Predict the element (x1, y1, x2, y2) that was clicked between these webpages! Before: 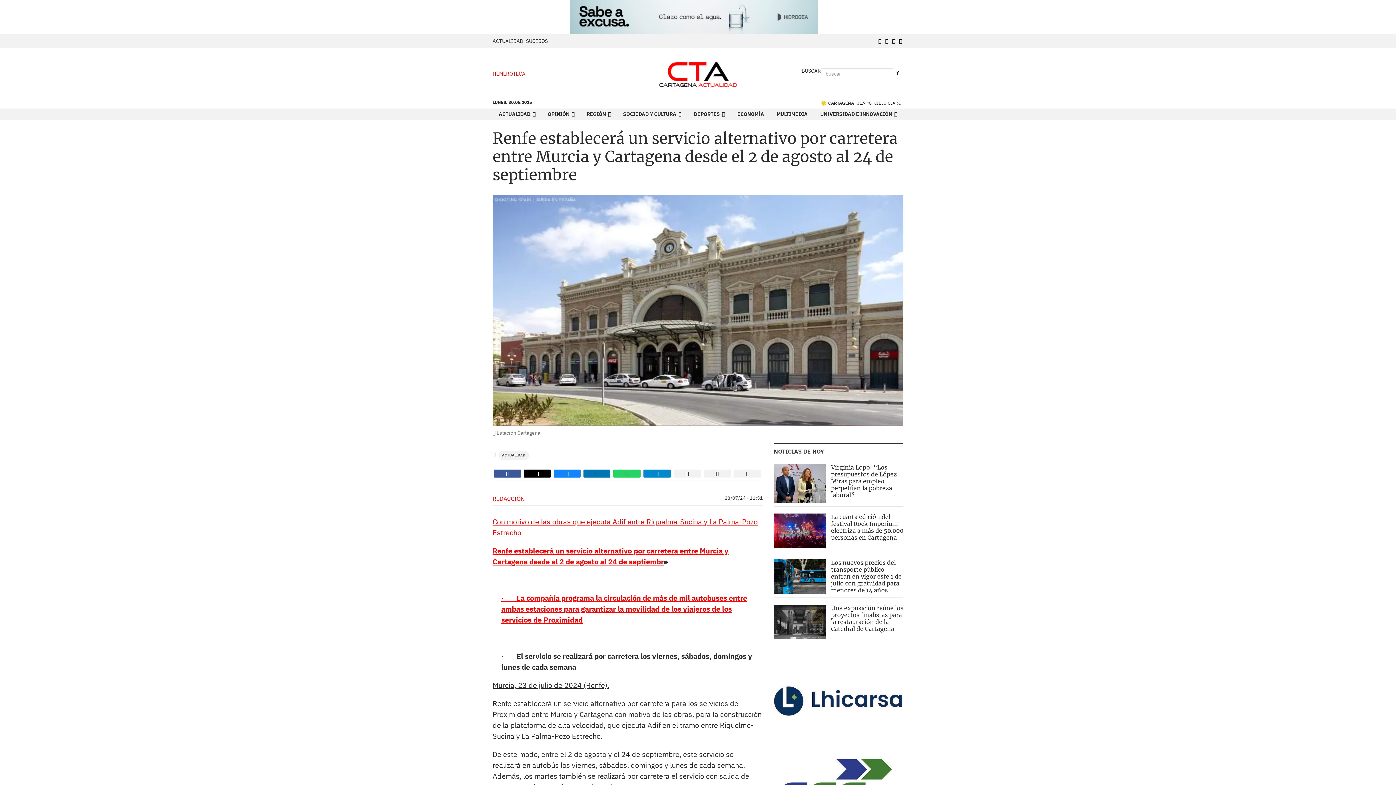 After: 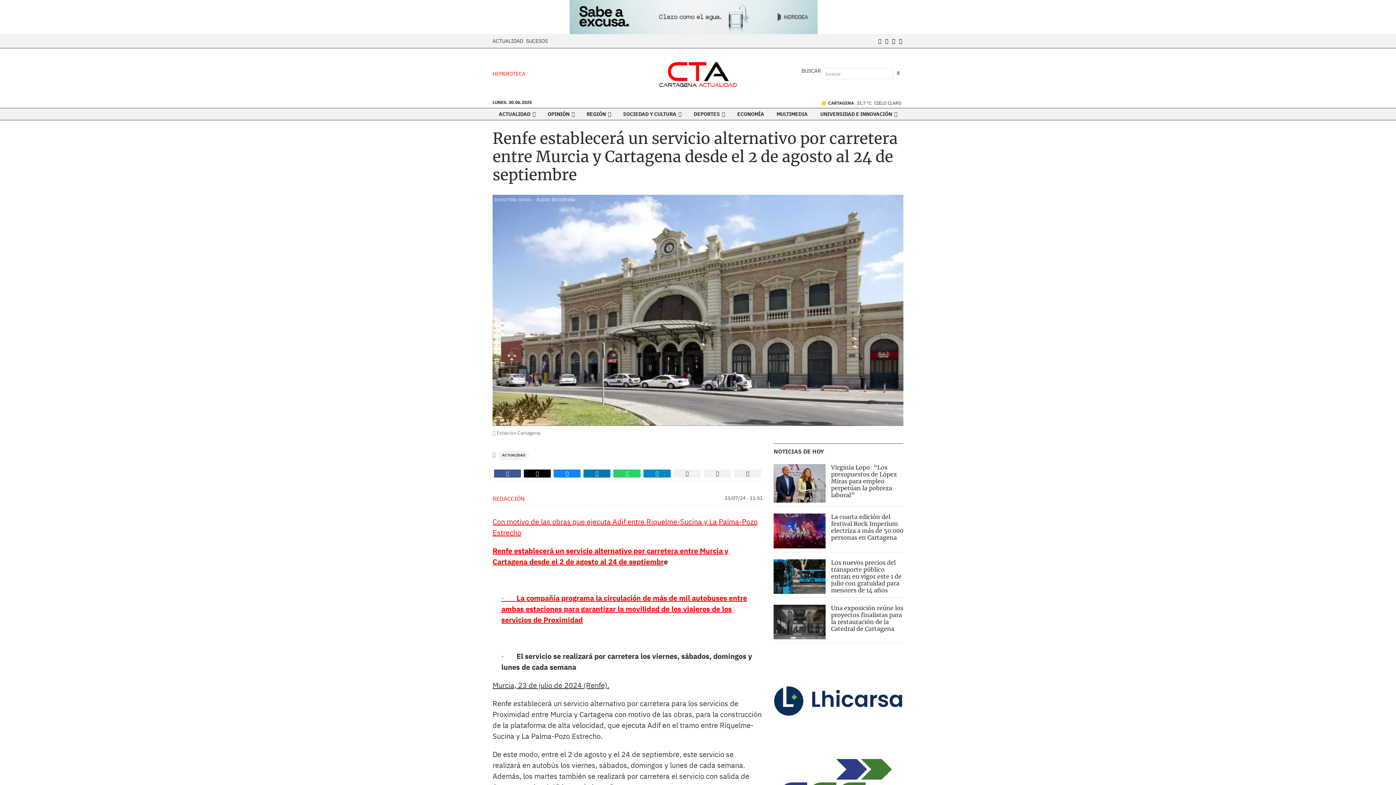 Action: bbox: (553, 469, 580, 477)